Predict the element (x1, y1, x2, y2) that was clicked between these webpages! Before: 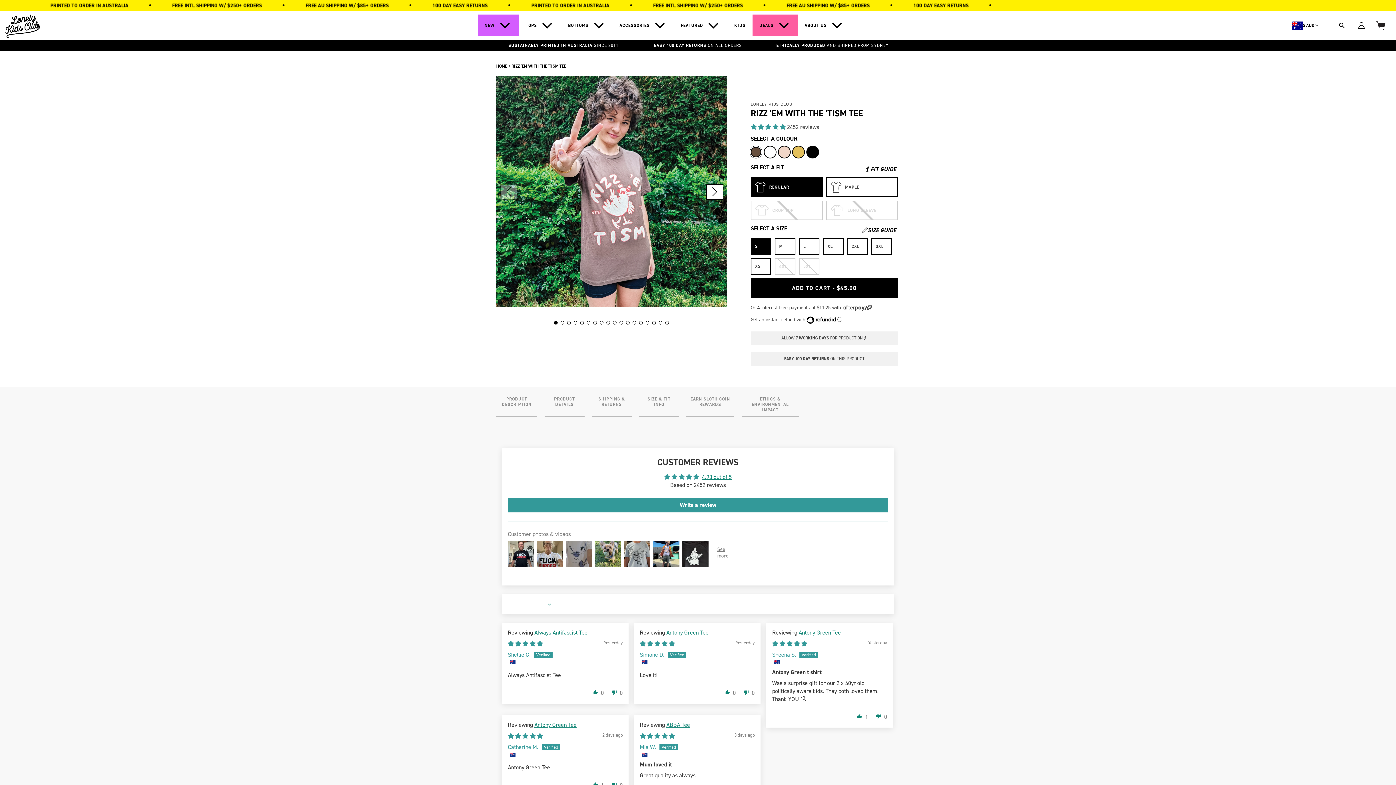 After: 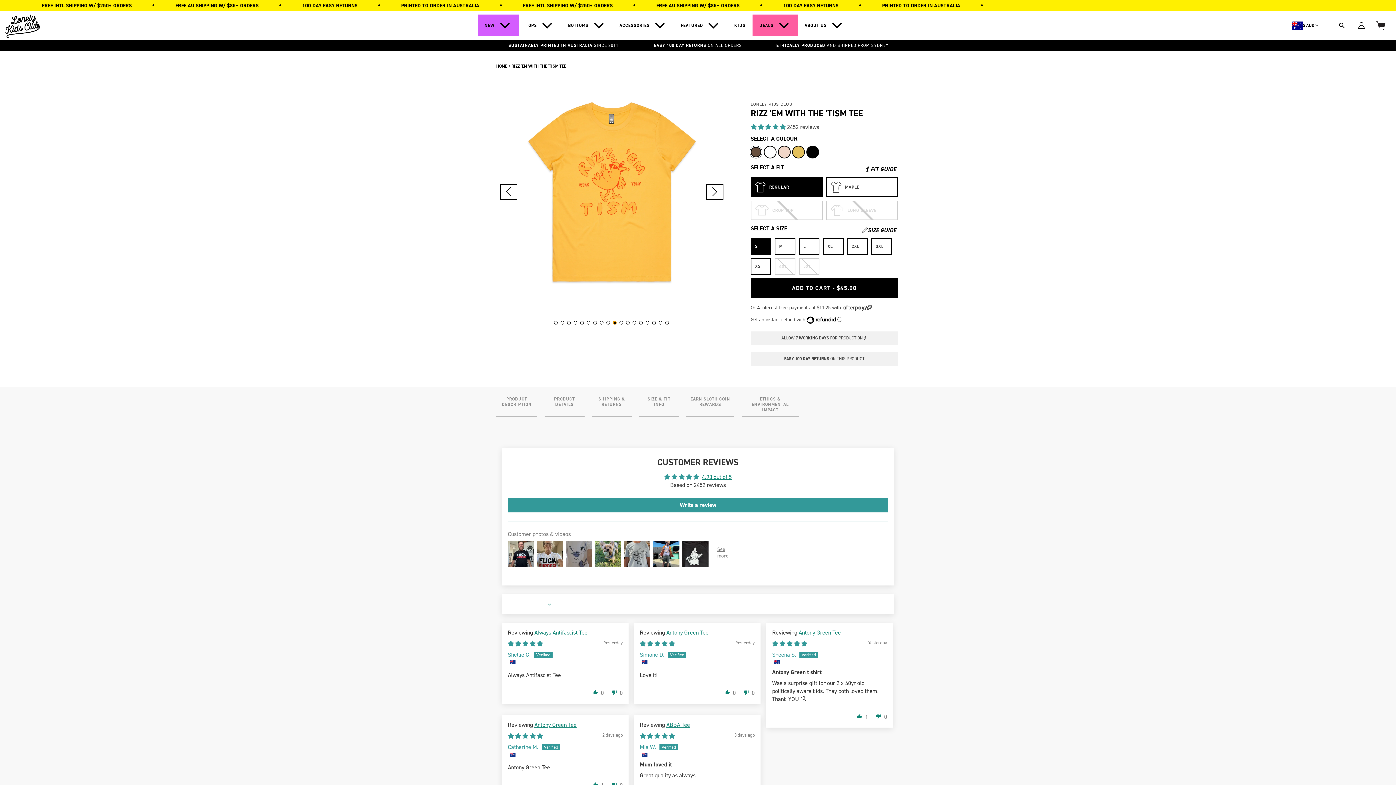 Action: bbox: (613, 321, 616, 324) label: Go to slide 10